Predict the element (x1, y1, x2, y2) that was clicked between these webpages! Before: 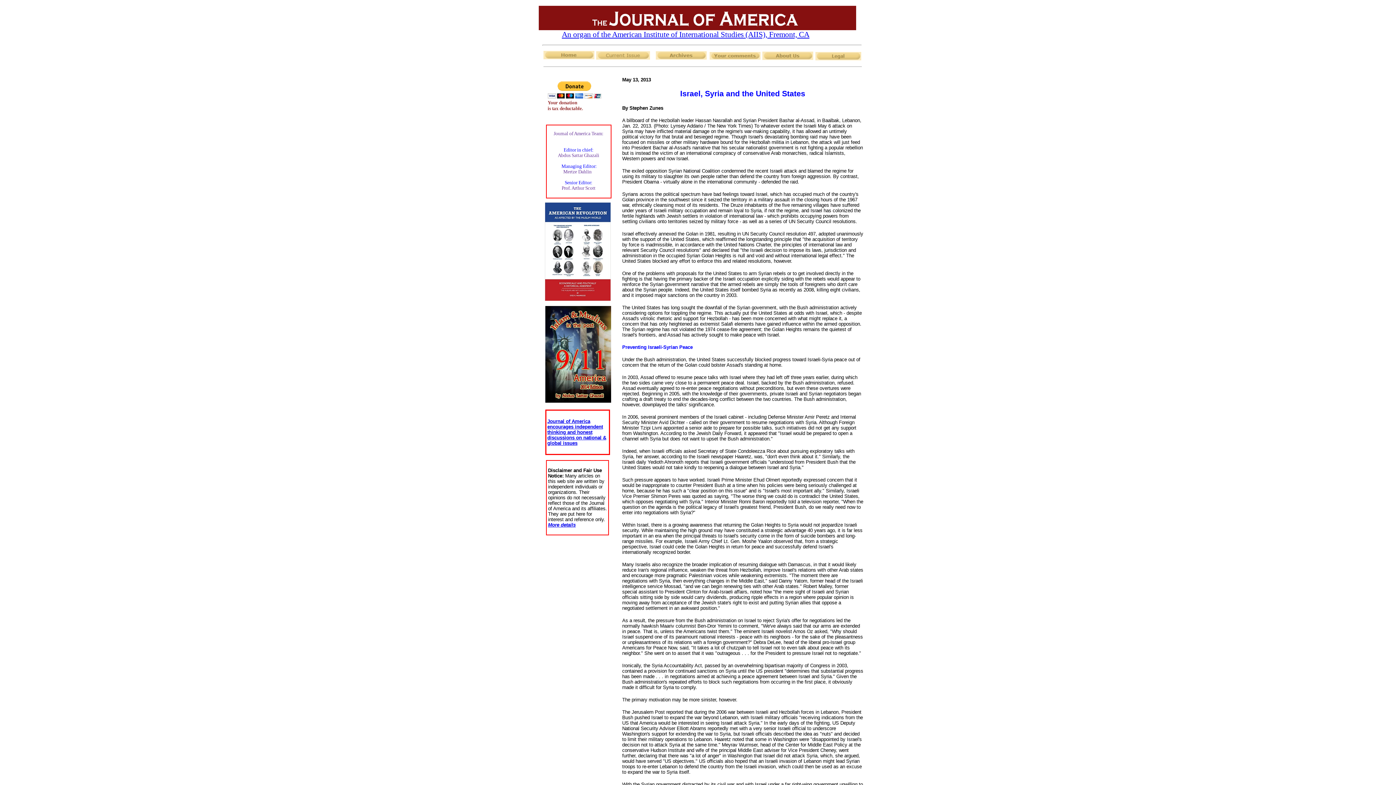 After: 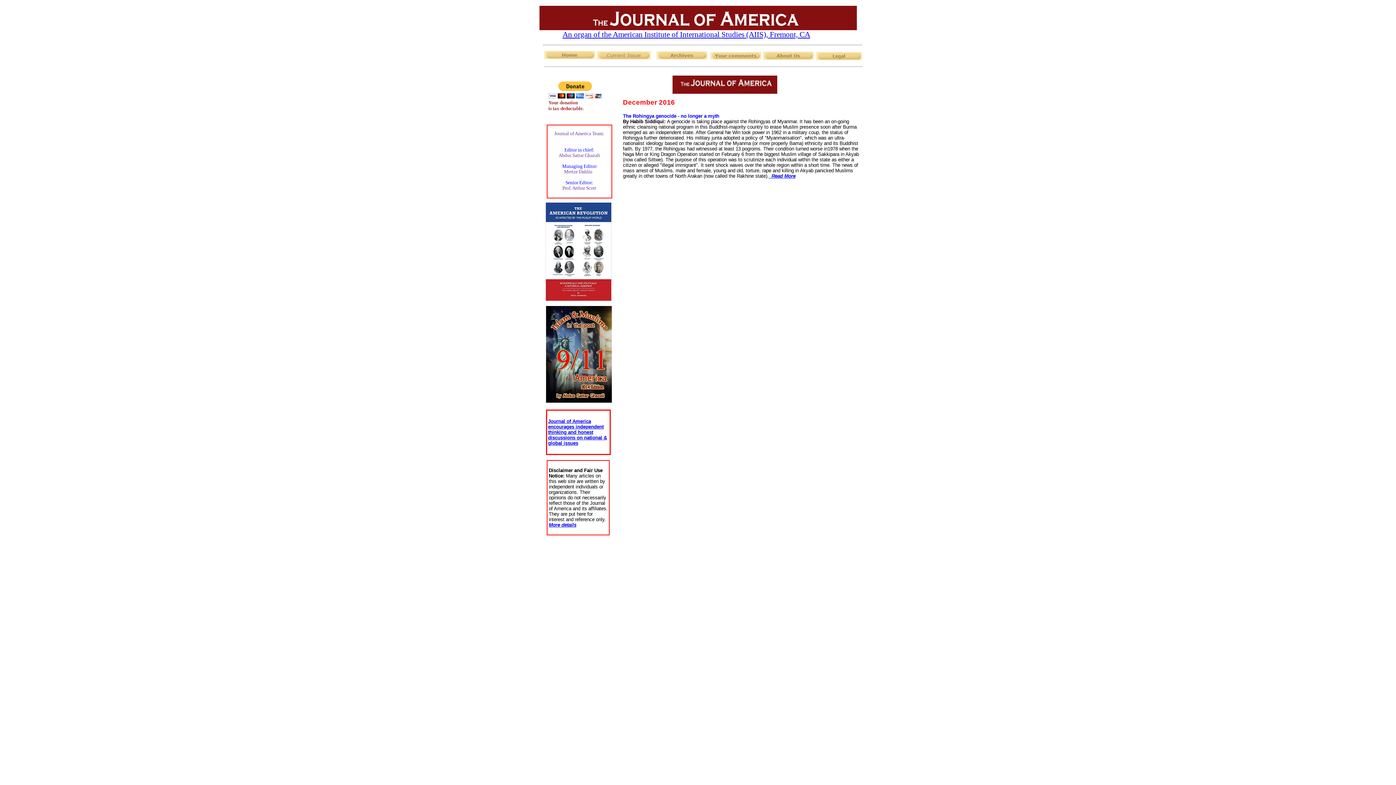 Action: bbox: (596, 54, 650, 60)